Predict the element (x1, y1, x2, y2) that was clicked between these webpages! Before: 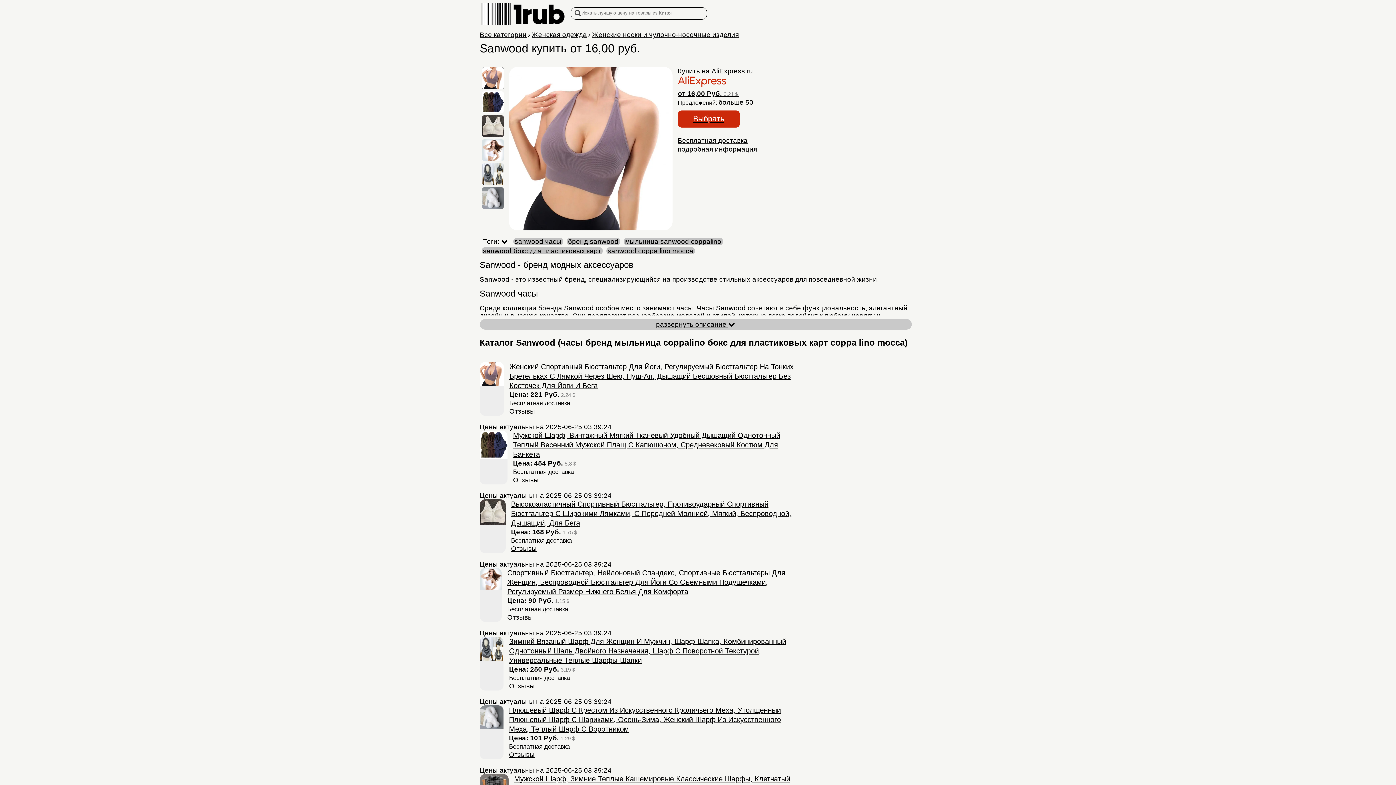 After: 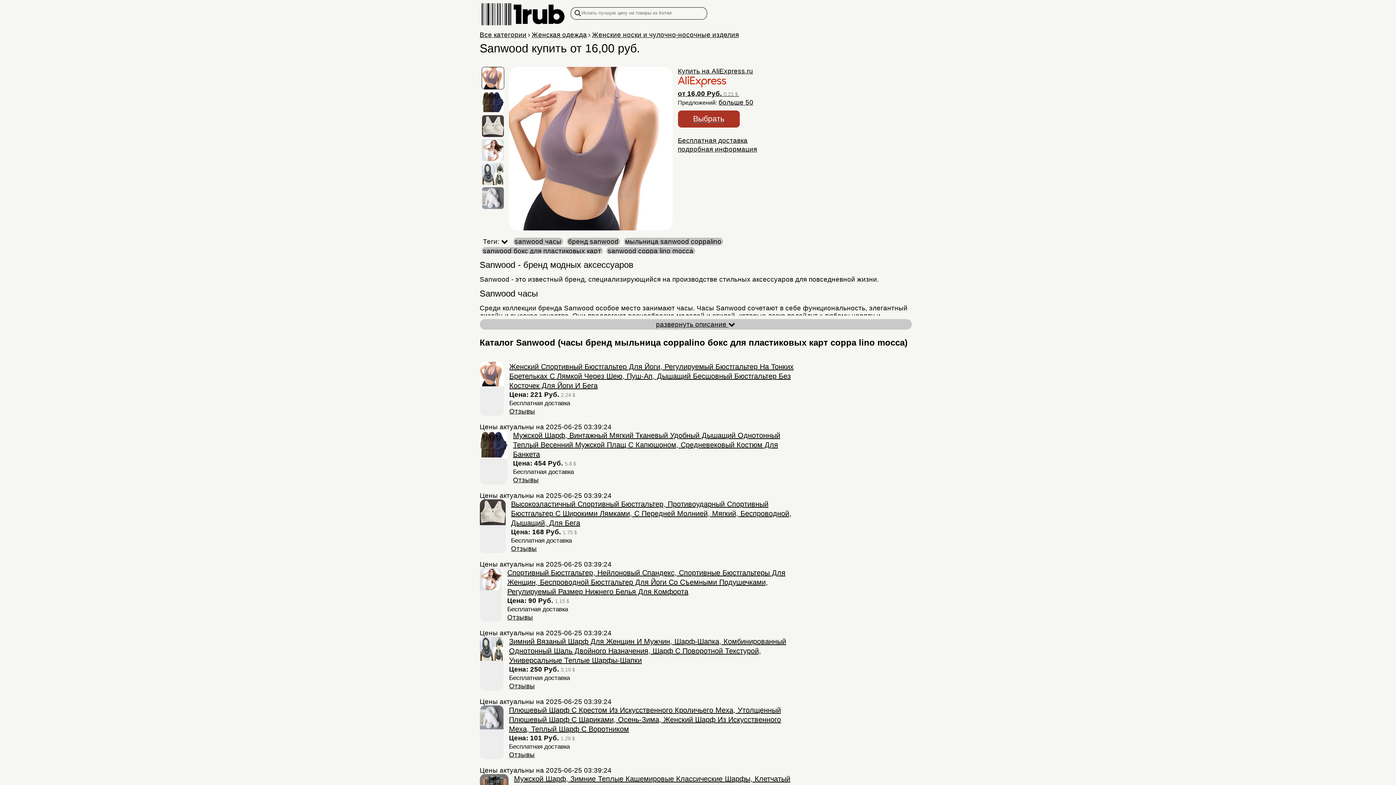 Action: bbox: (678, 110, 757, 127) label: Выбрать